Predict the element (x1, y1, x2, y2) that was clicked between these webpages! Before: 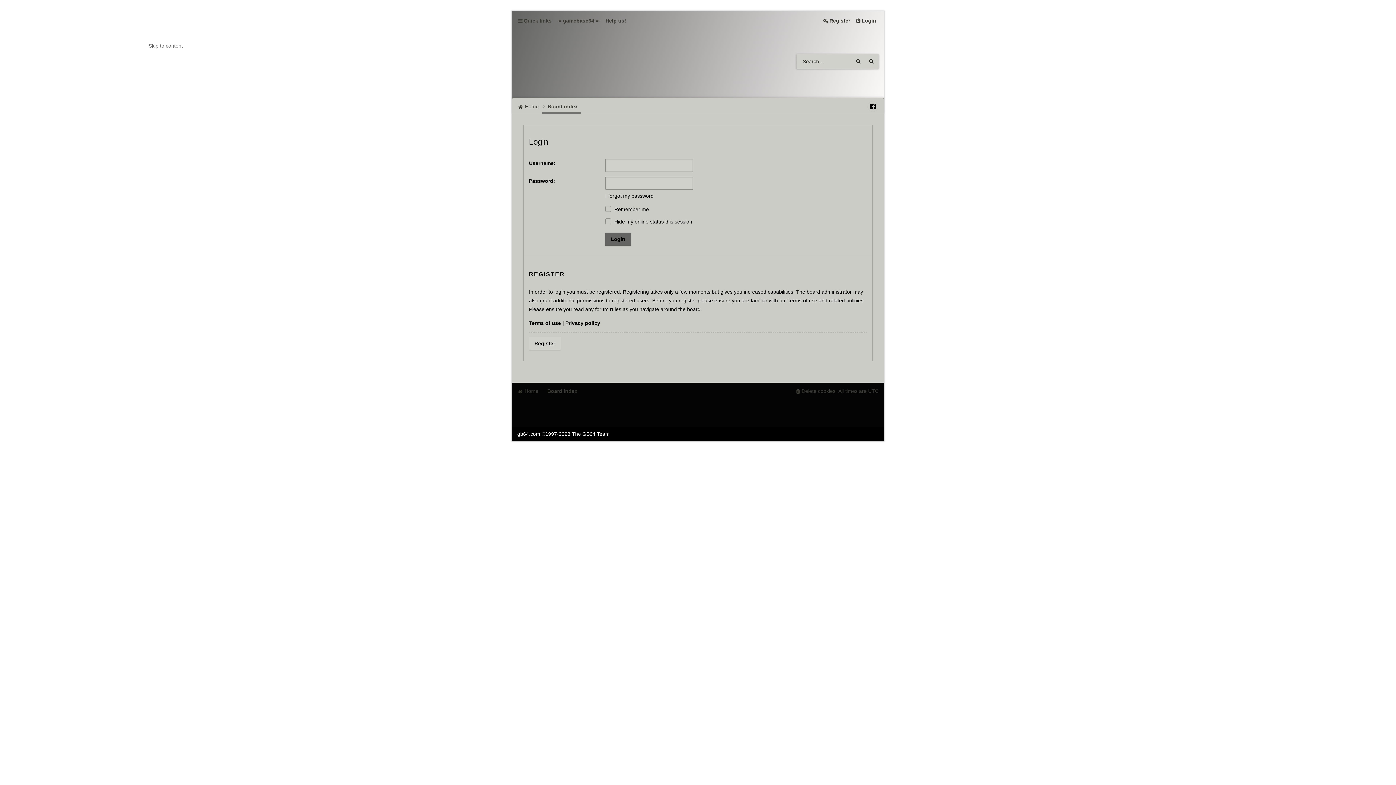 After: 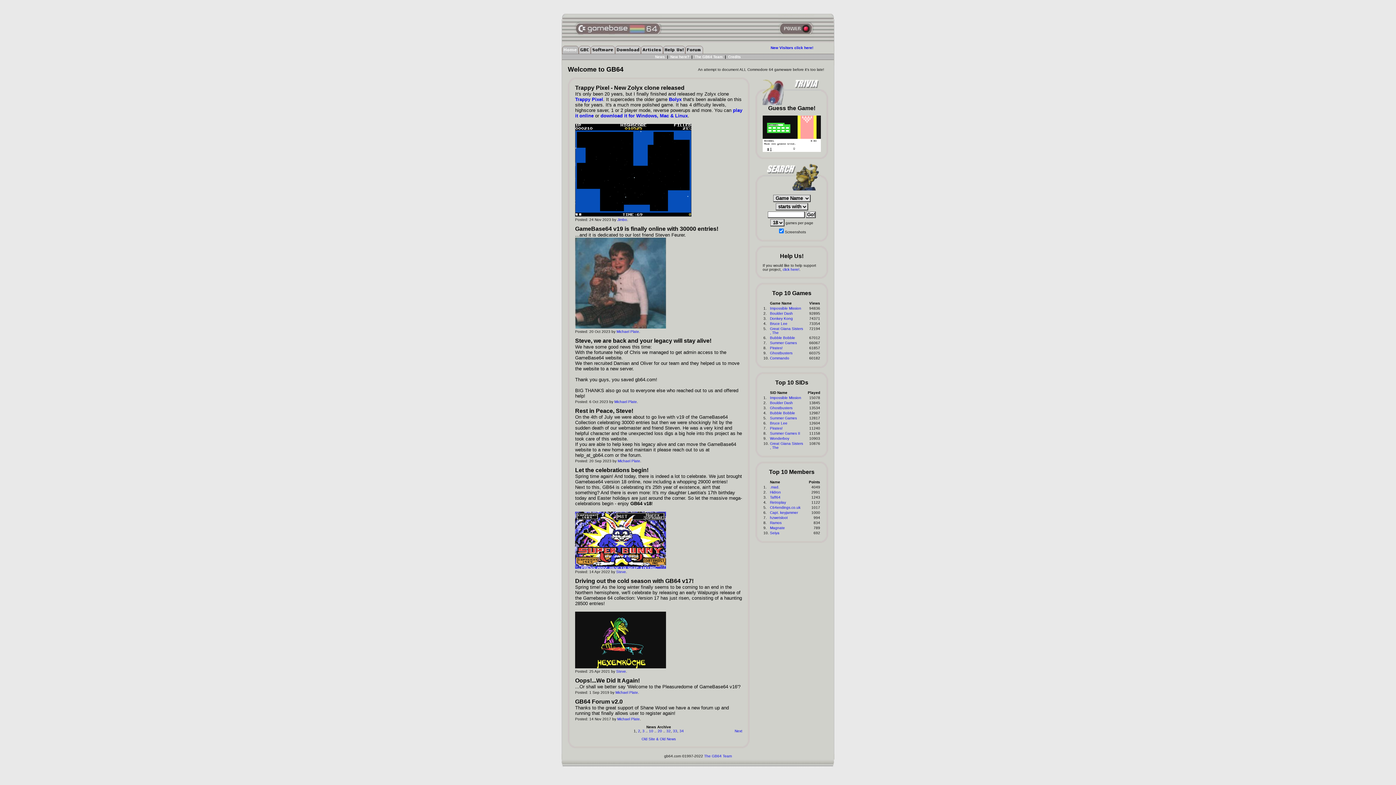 Action: bbox: (554, 14, 603, 26) label: -= gamebase64 =-